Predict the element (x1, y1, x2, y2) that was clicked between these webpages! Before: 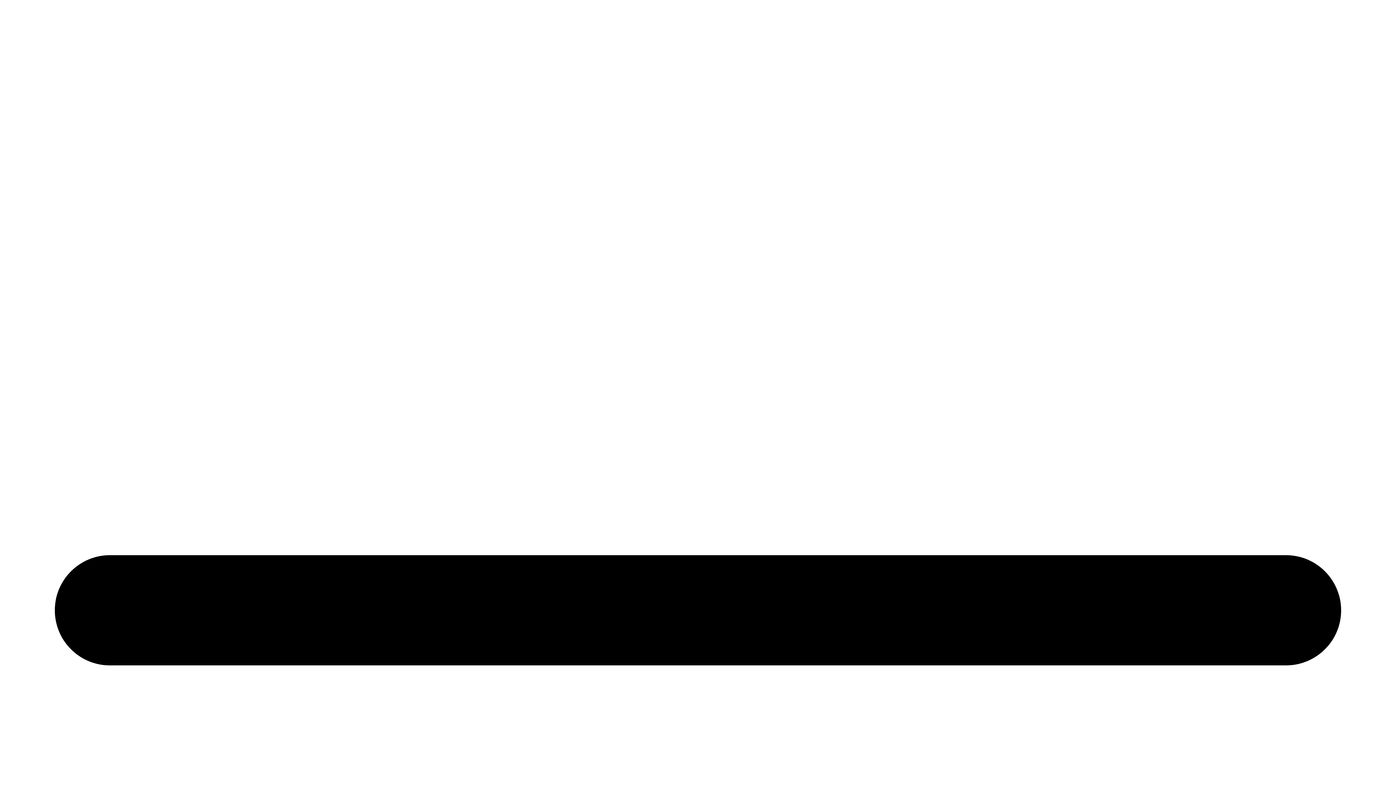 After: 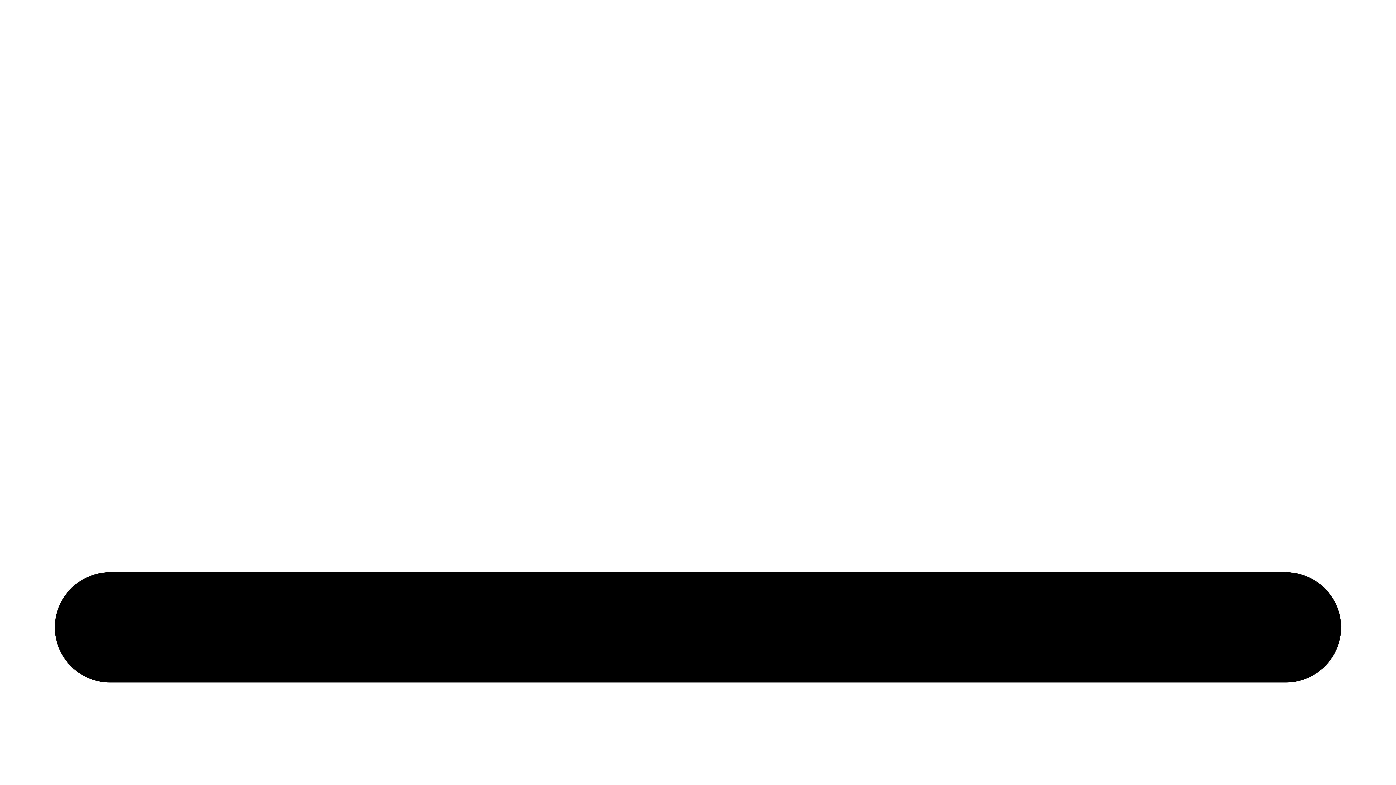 Action: bbox: (2, 210, 101, 216)